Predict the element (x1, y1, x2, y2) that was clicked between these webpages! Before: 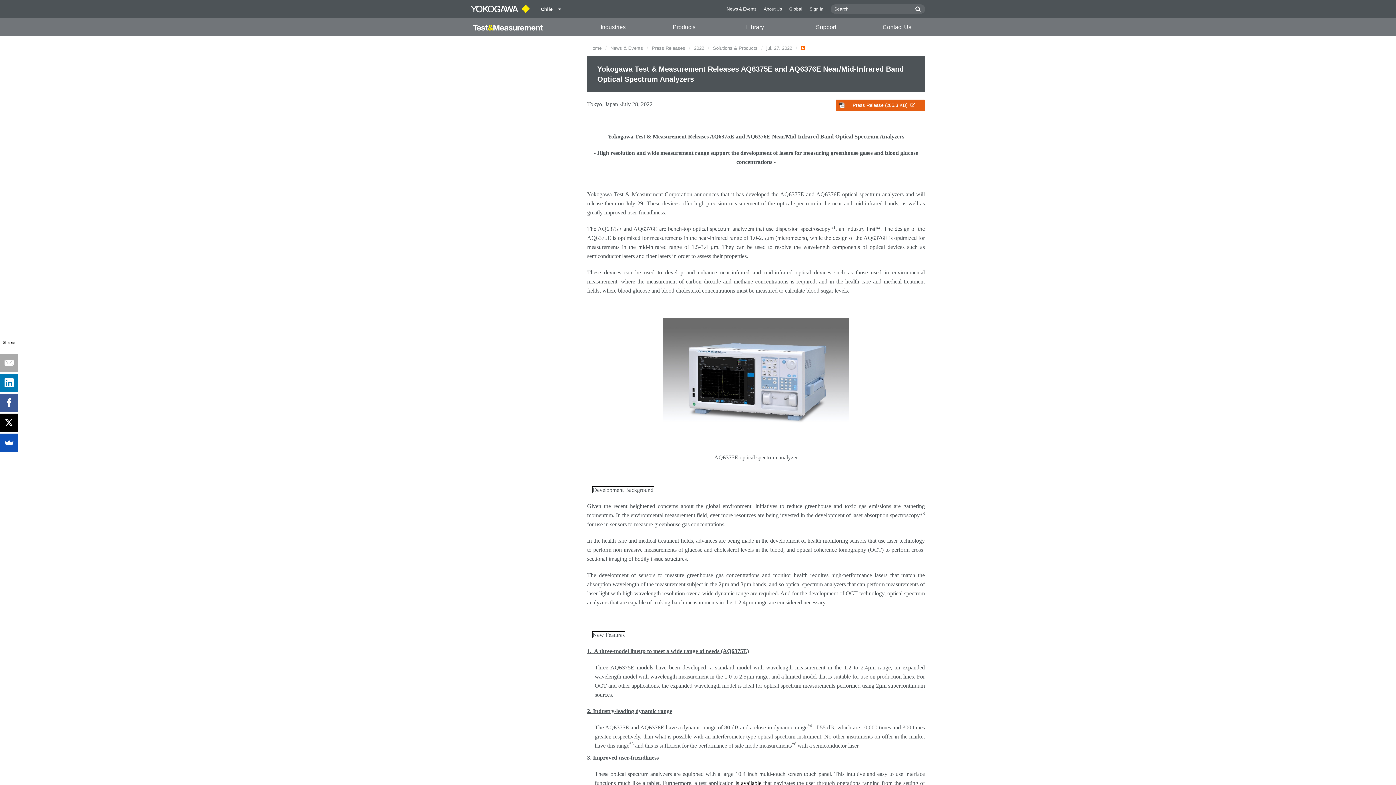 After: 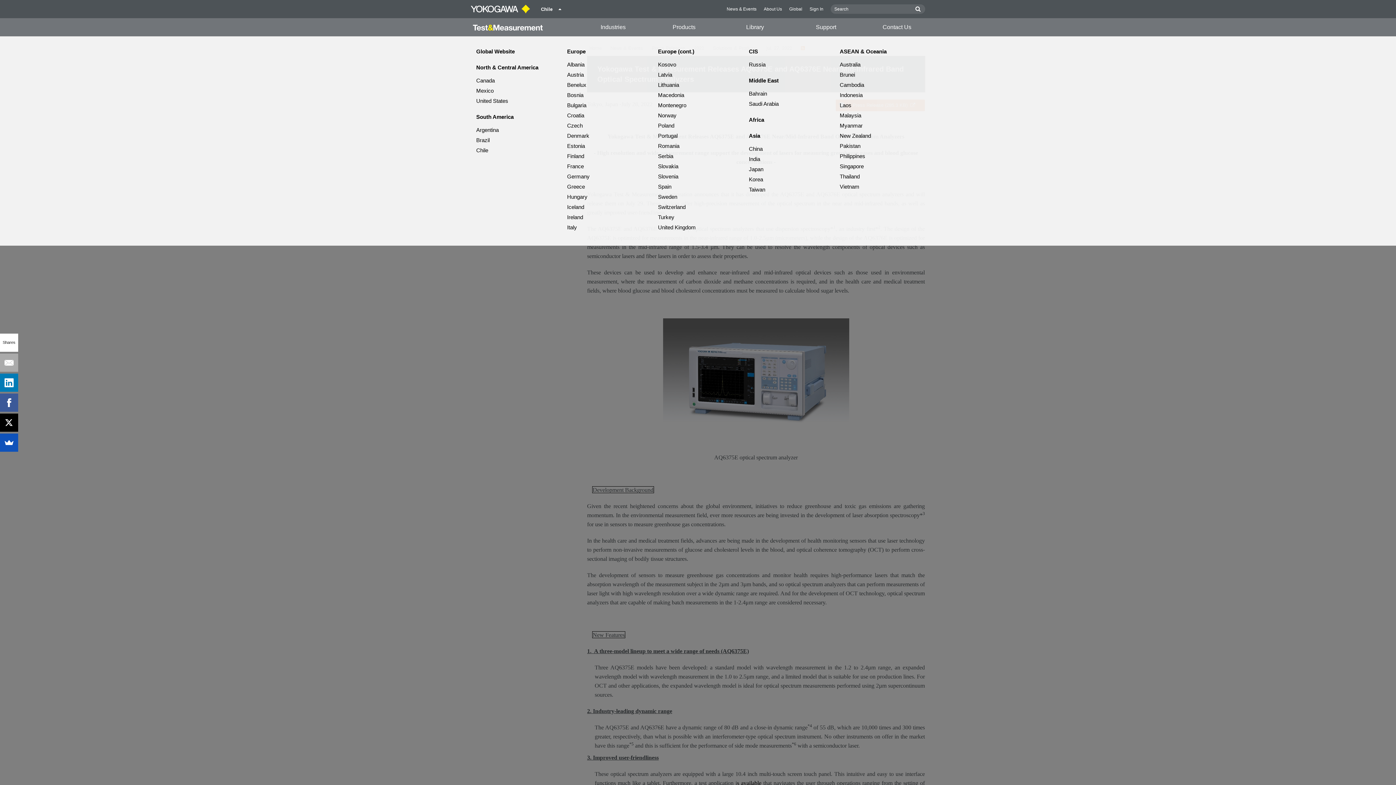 Action: bbox: (541, 6, 561, 12) label: Chile    